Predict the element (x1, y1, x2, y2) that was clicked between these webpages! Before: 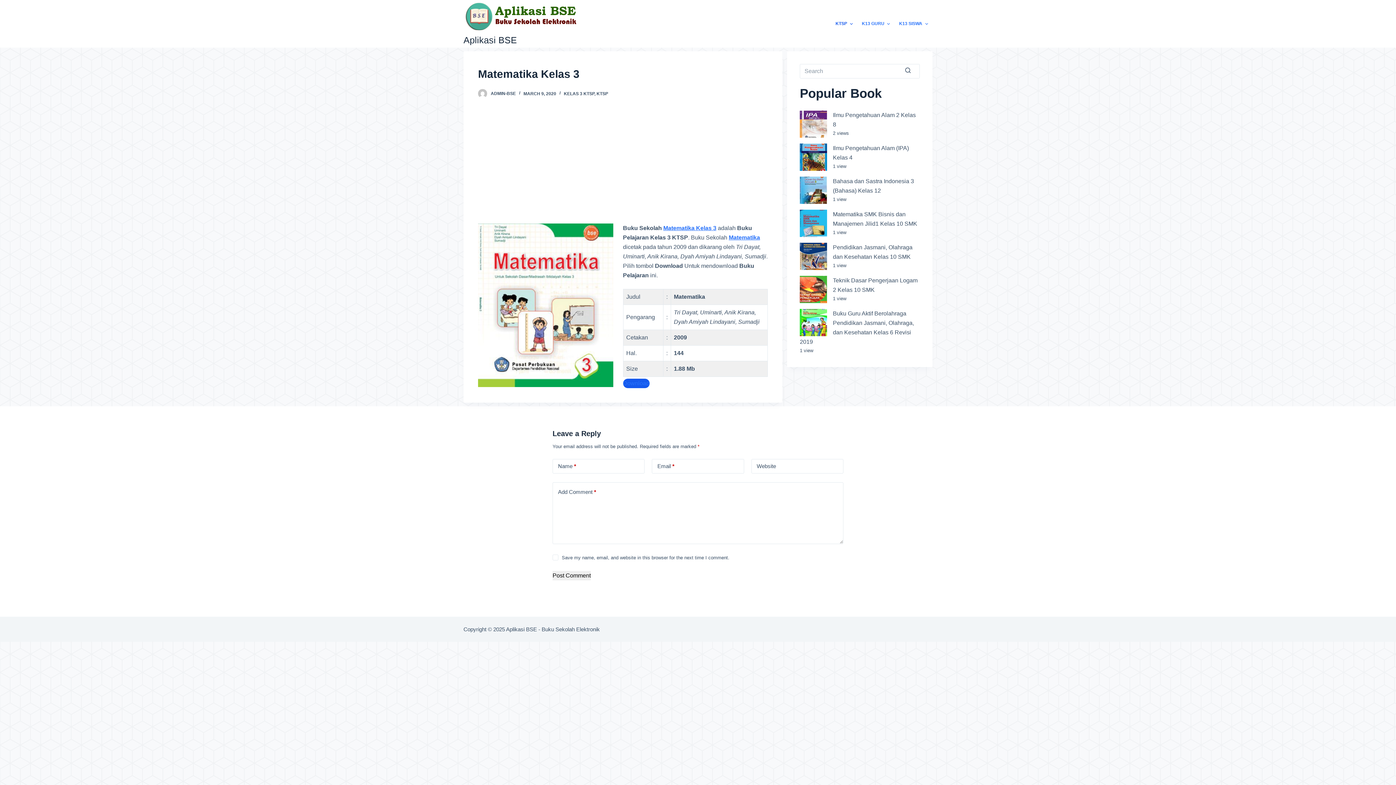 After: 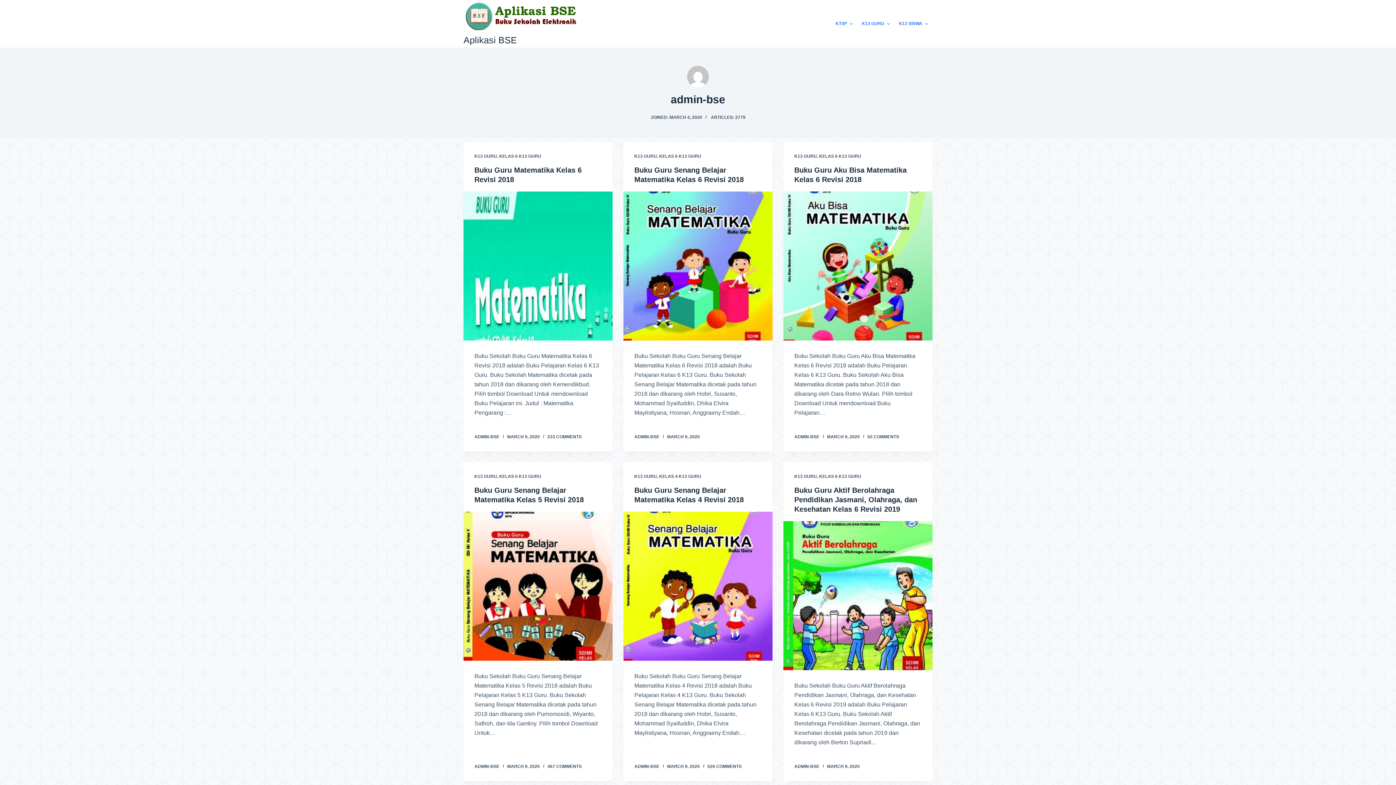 Action: bbox: (490, 91, 516, 96) label: ADMIN-BSE